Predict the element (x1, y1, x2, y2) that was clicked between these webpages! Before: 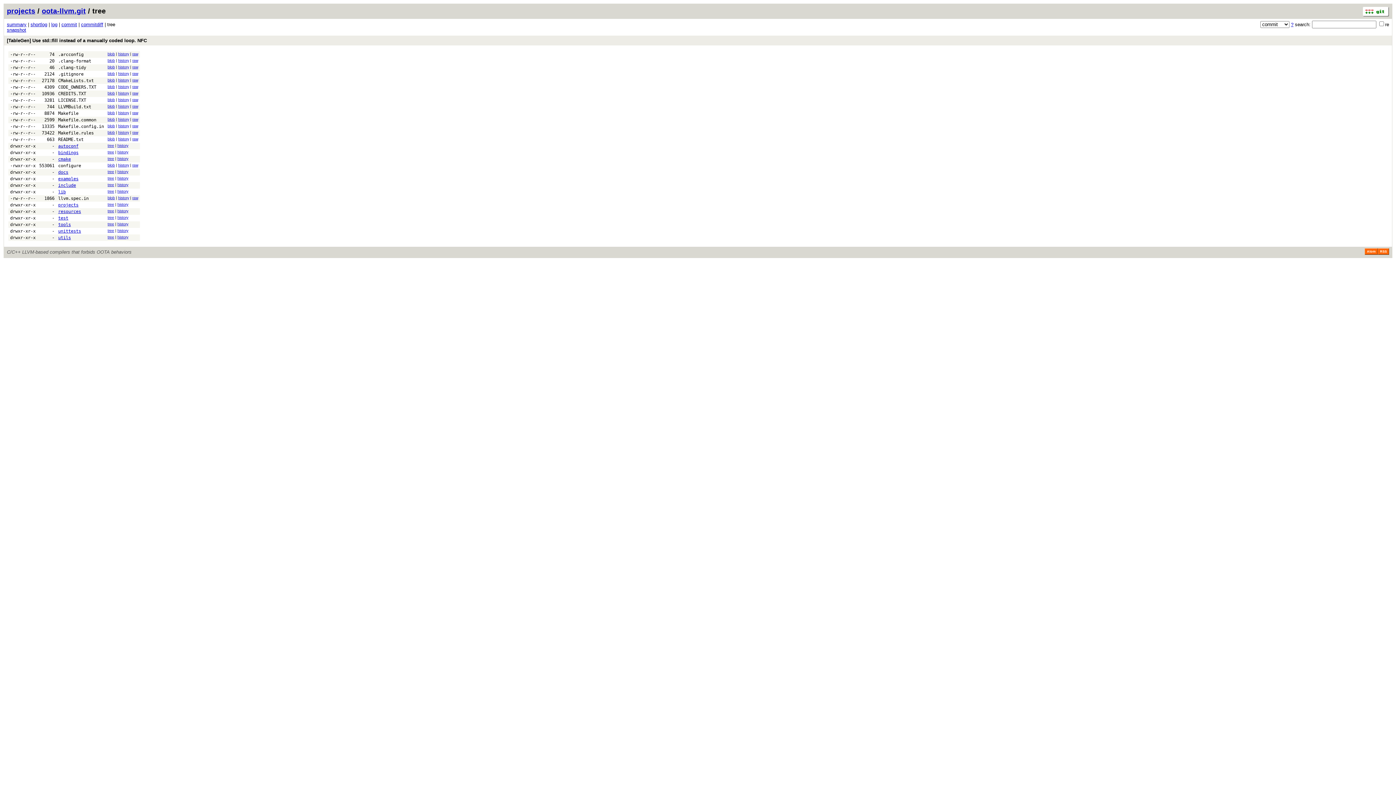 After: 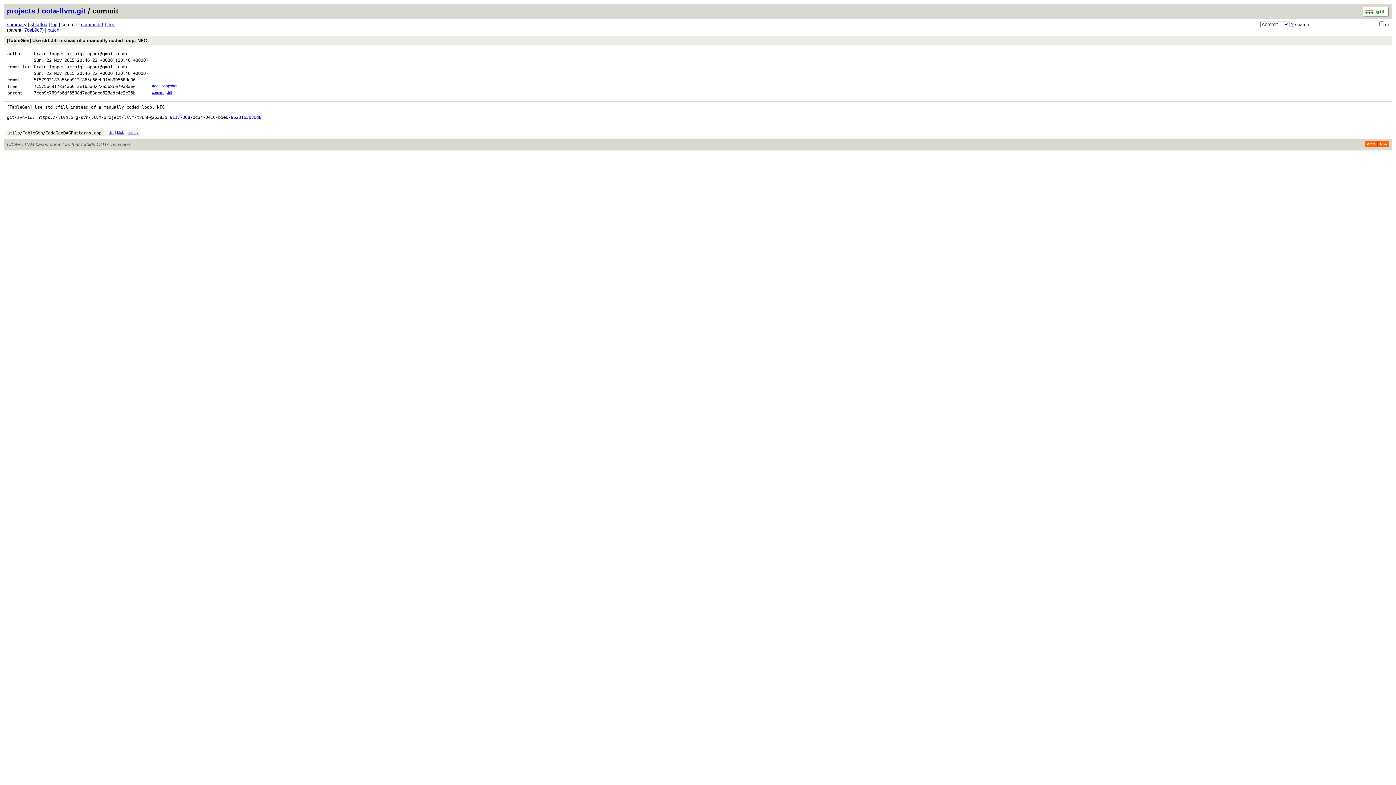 Action: bbox: (4, 35, 1392, 45) label: [TableGen] Use std::fill instead of a manually coded loop. NFC